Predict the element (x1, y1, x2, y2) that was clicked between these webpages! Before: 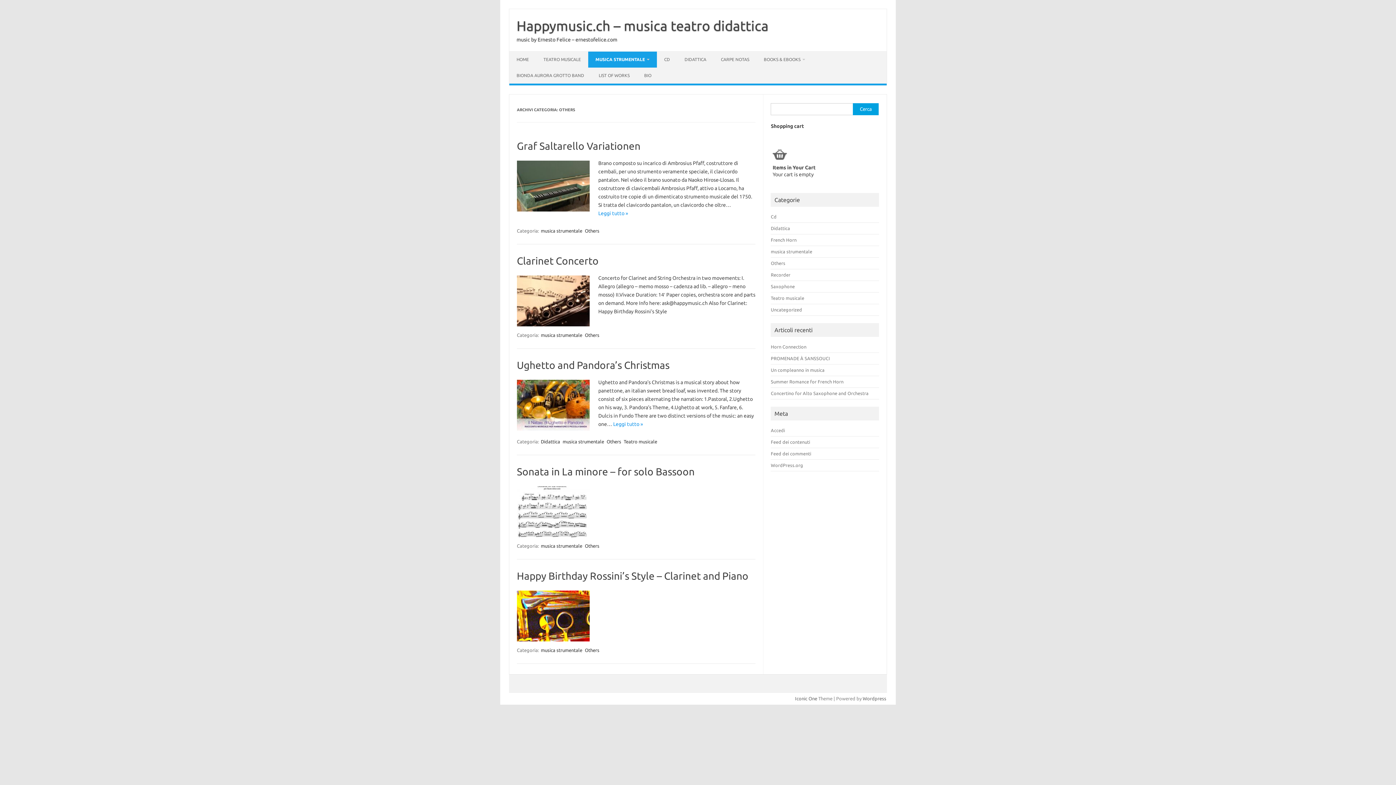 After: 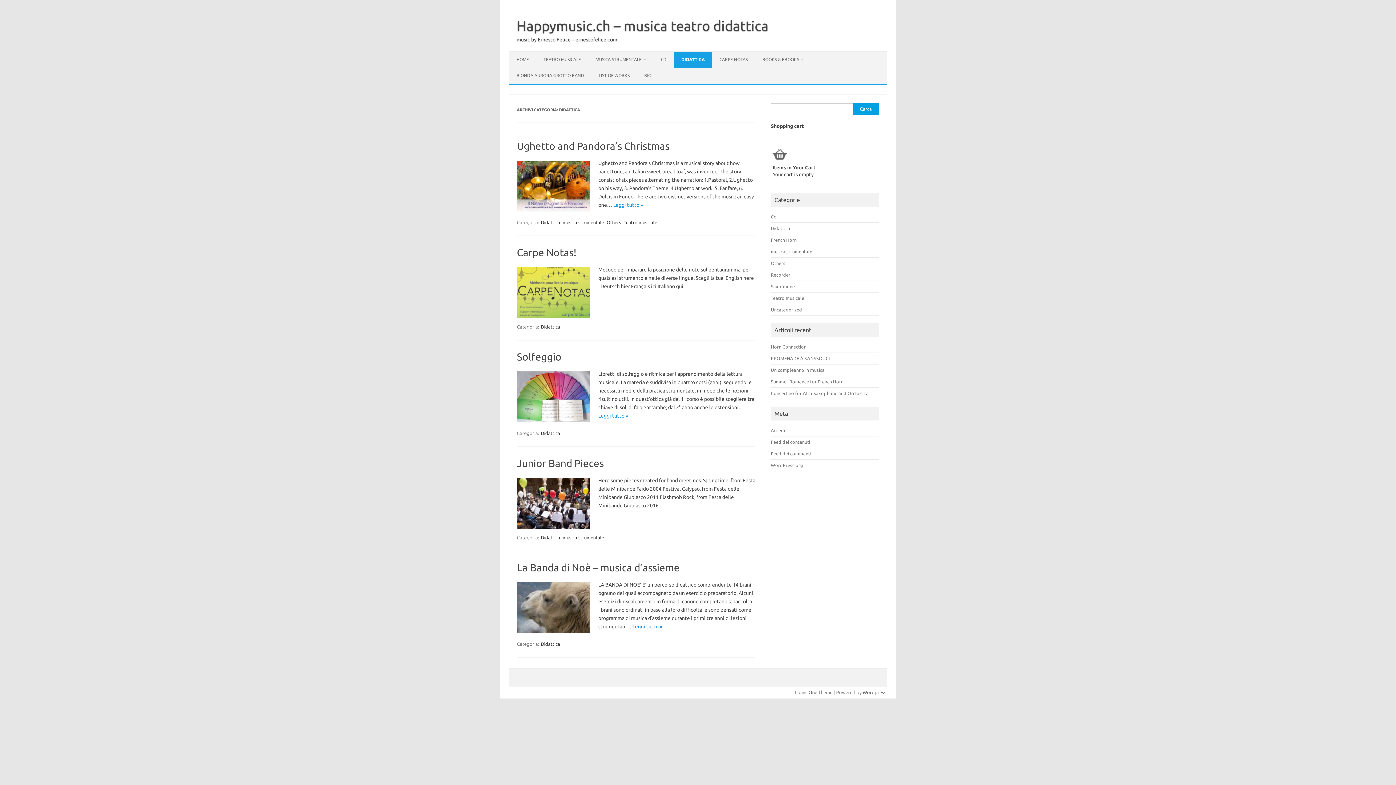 Action: bbox: (677, 51, 713, 67) label: DIDATTICA